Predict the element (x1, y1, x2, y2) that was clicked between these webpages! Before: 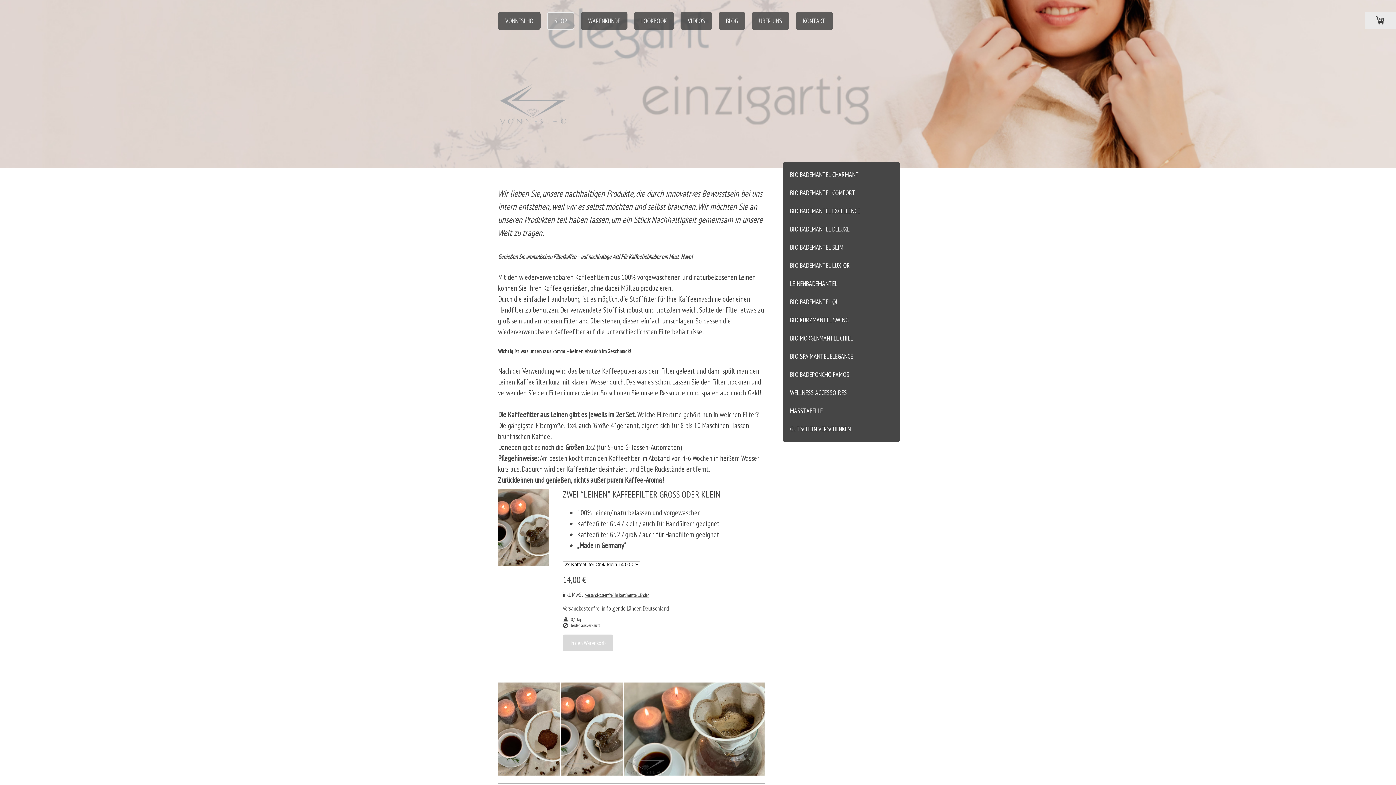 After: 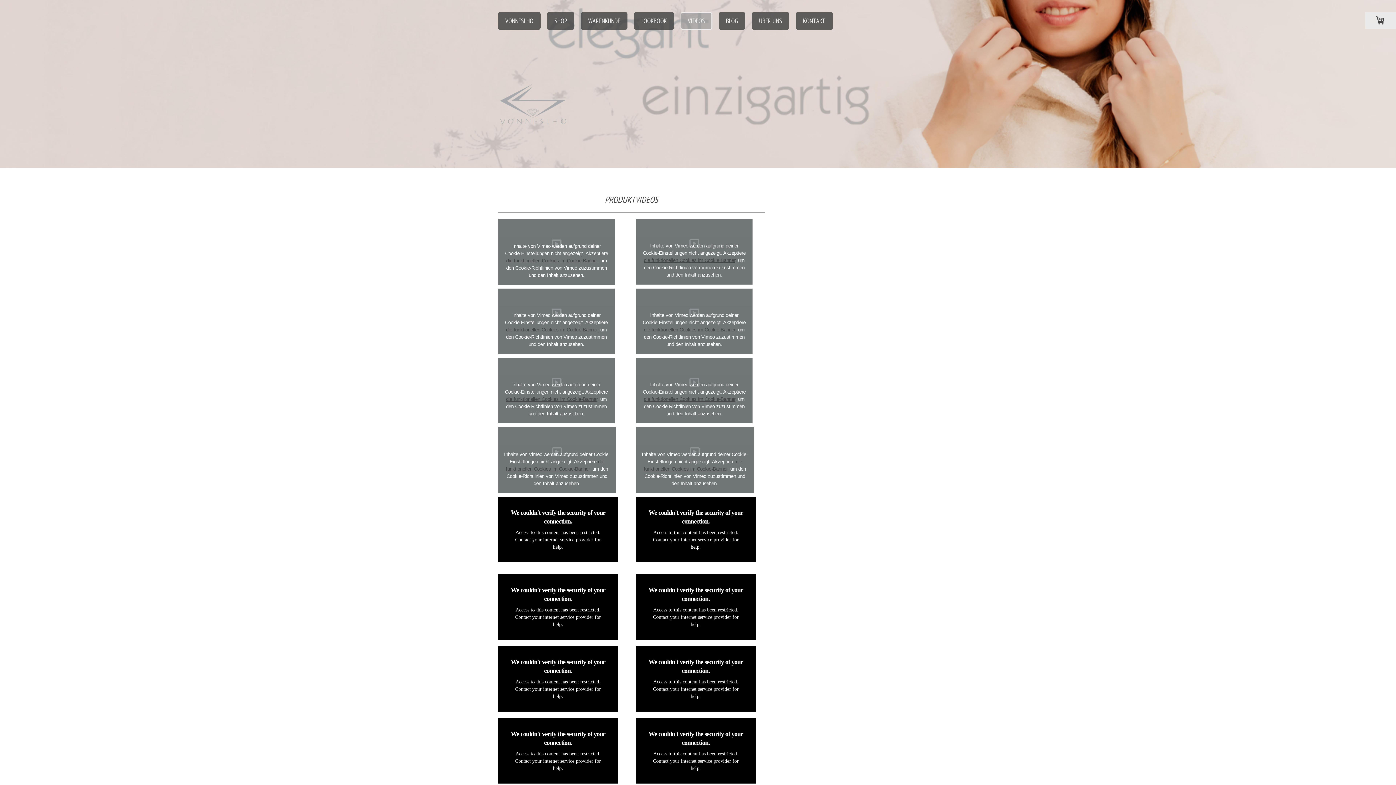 Action: label: VIDEOS bbox: (680, 12, 712, 29)